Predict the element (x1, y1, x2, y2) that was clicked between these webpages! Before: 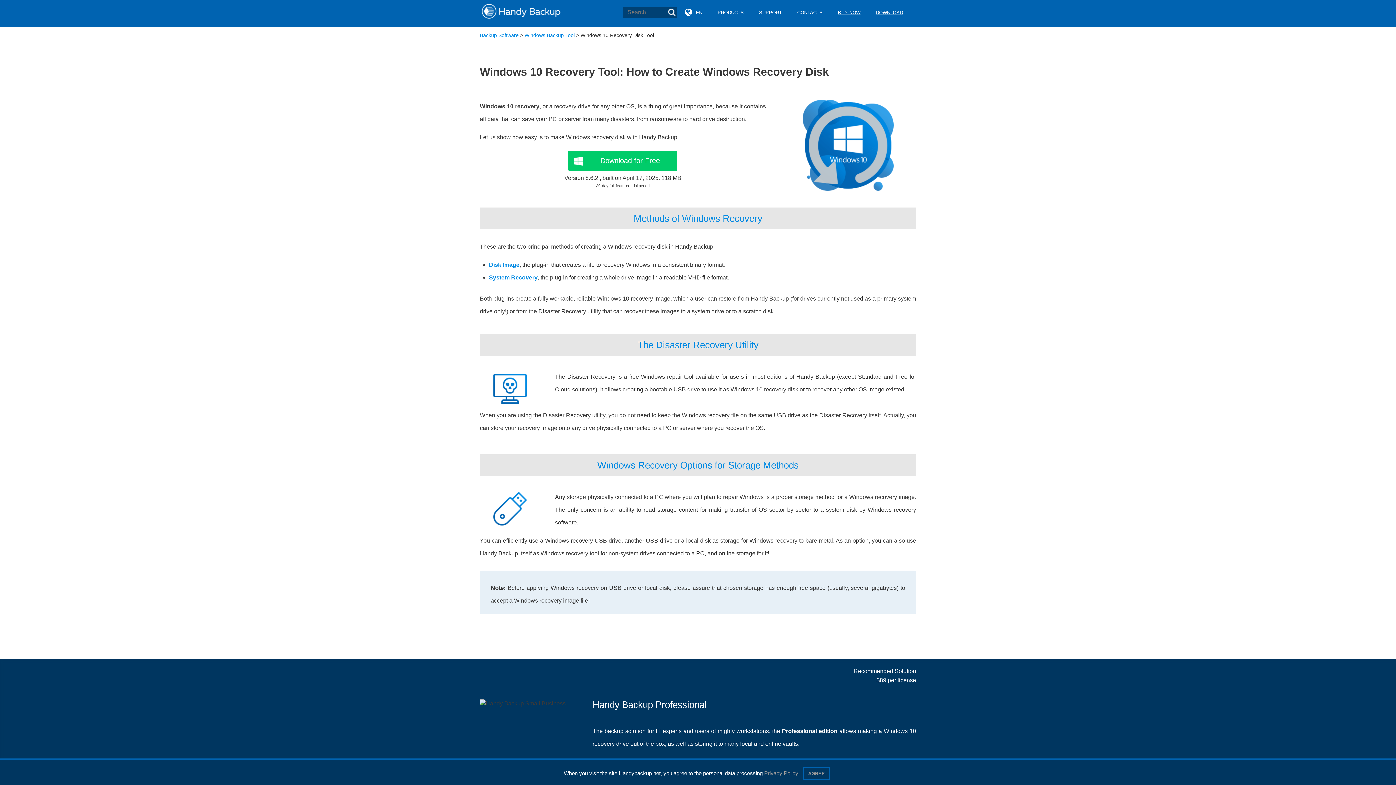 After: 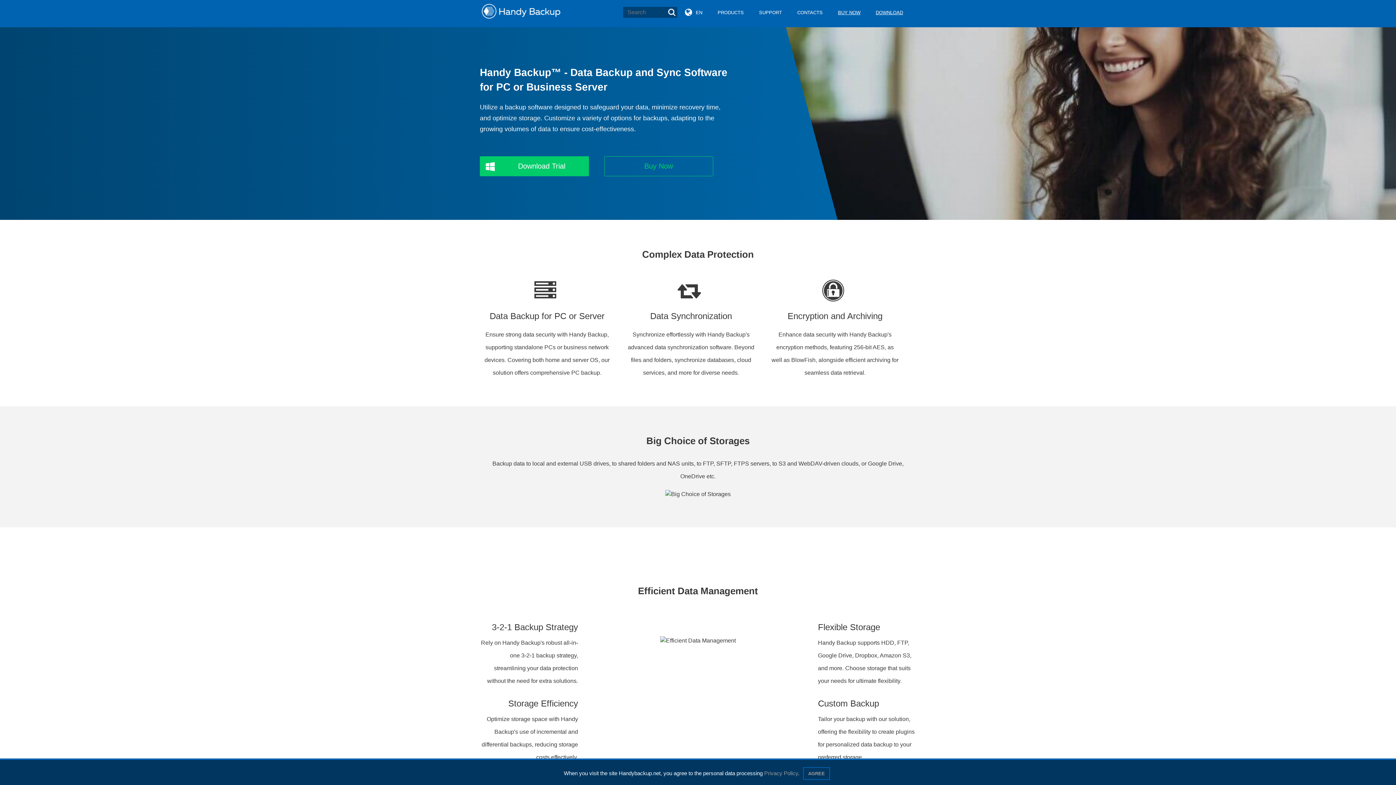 Action: bbox: (480, 3, 571, 21)